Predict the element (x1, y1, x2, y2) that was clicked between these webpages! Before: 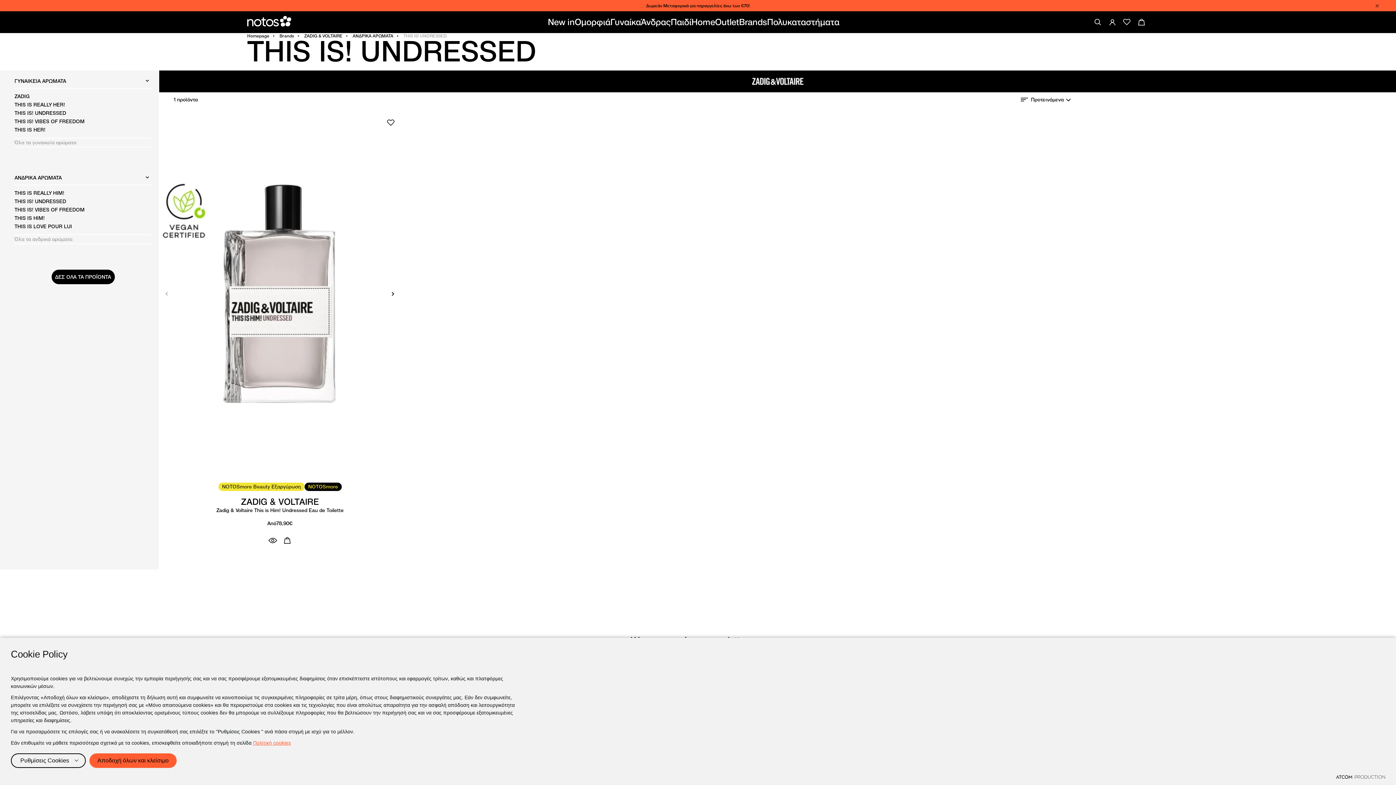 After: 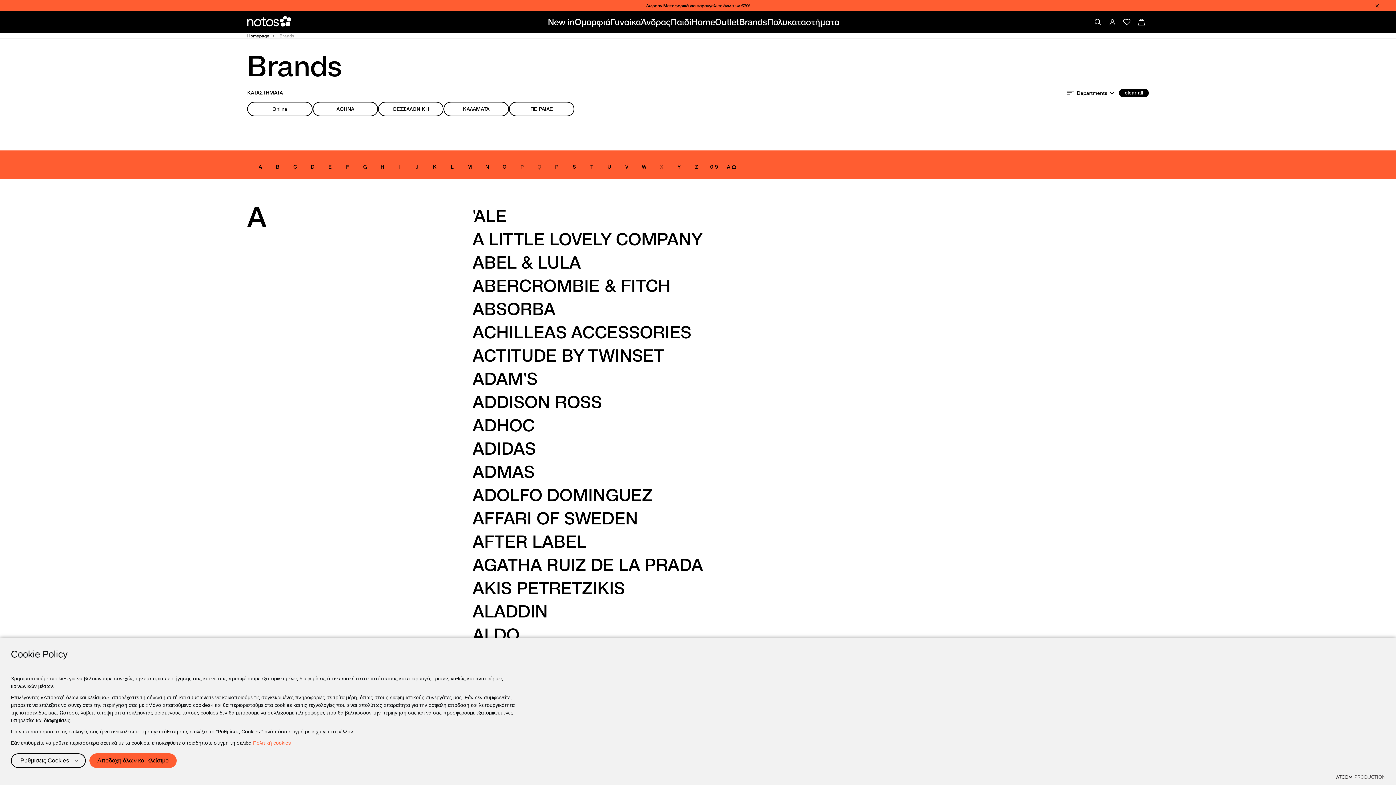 Action: label: Brands bbox: (739, 11, 767, 33)